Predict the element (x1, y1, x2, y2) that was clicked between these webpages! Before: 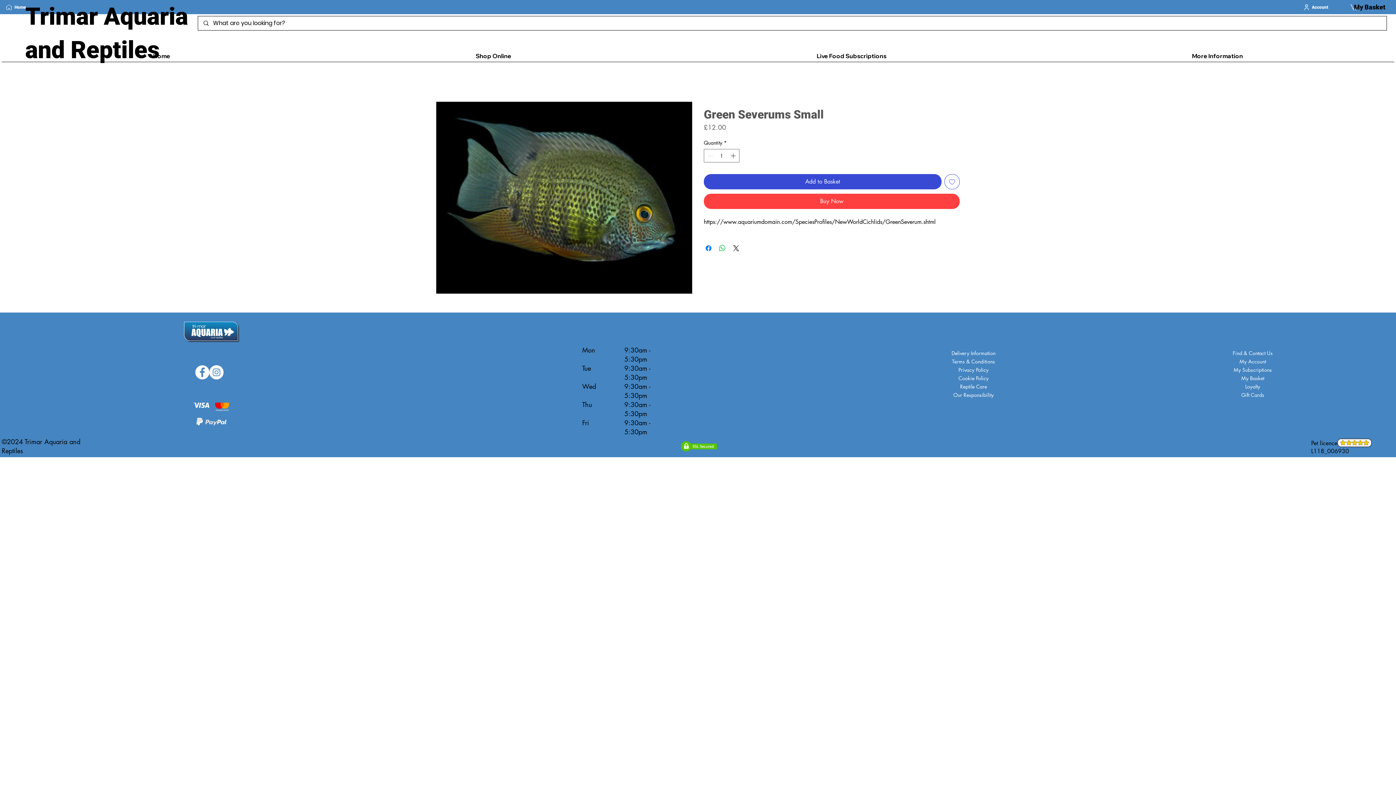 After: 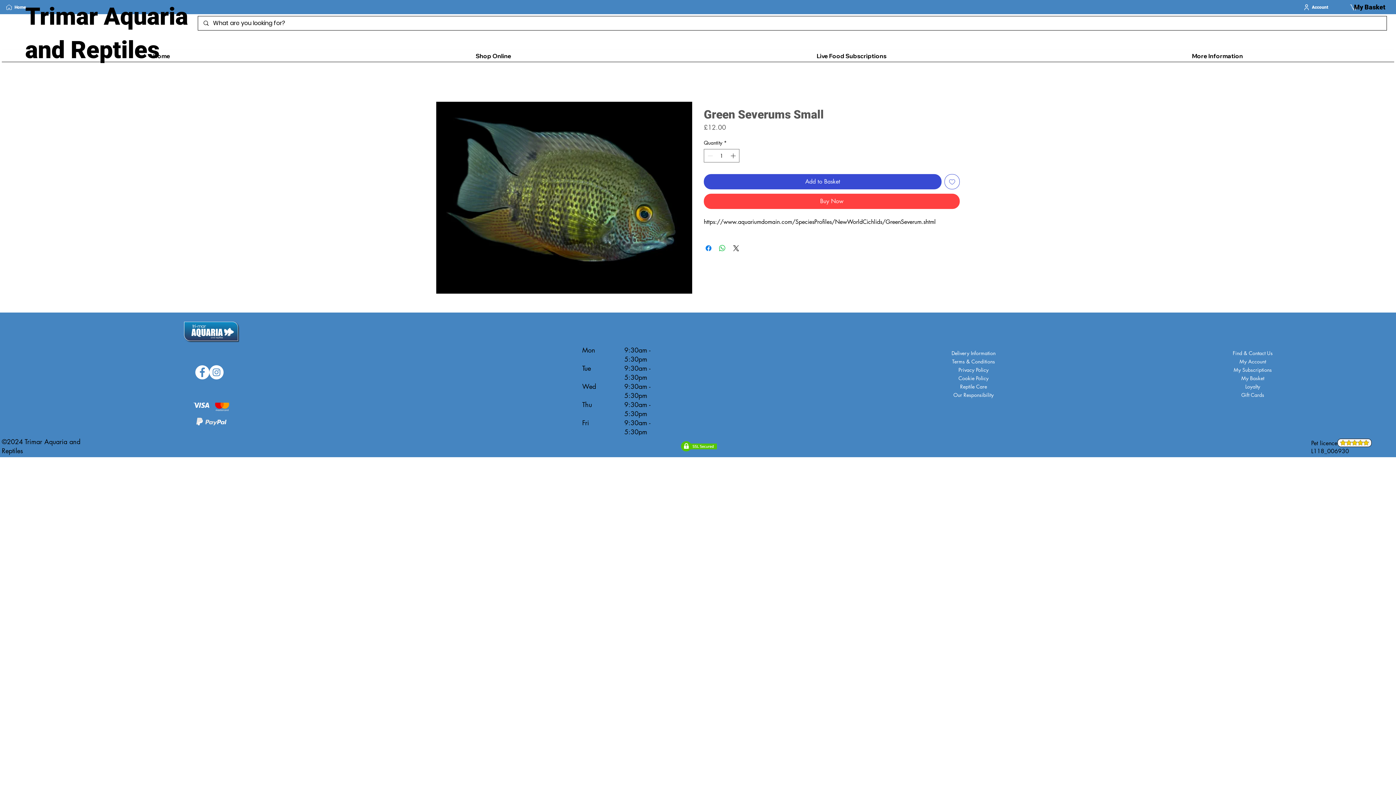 Action: label: Add to Wishlist bbox: (944, 174, 960, 189)